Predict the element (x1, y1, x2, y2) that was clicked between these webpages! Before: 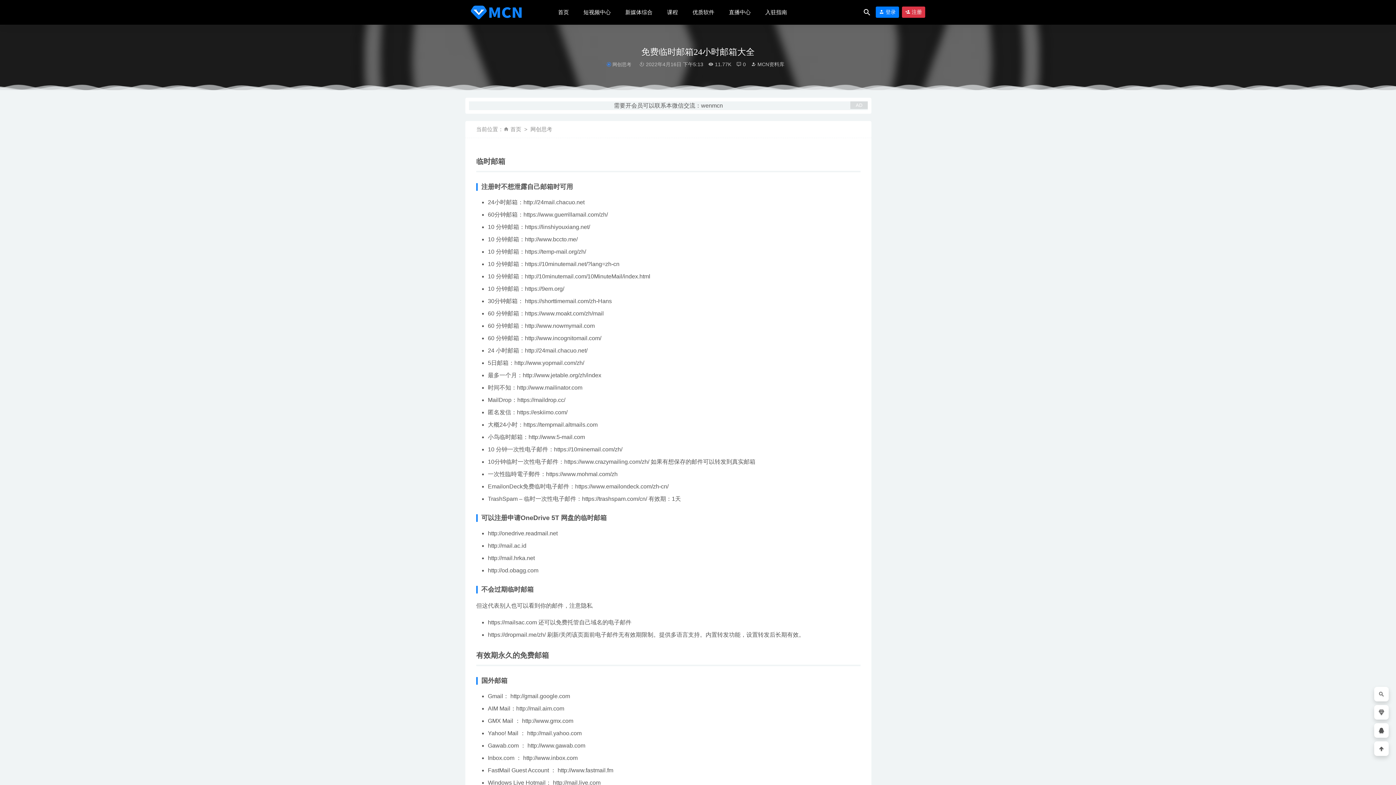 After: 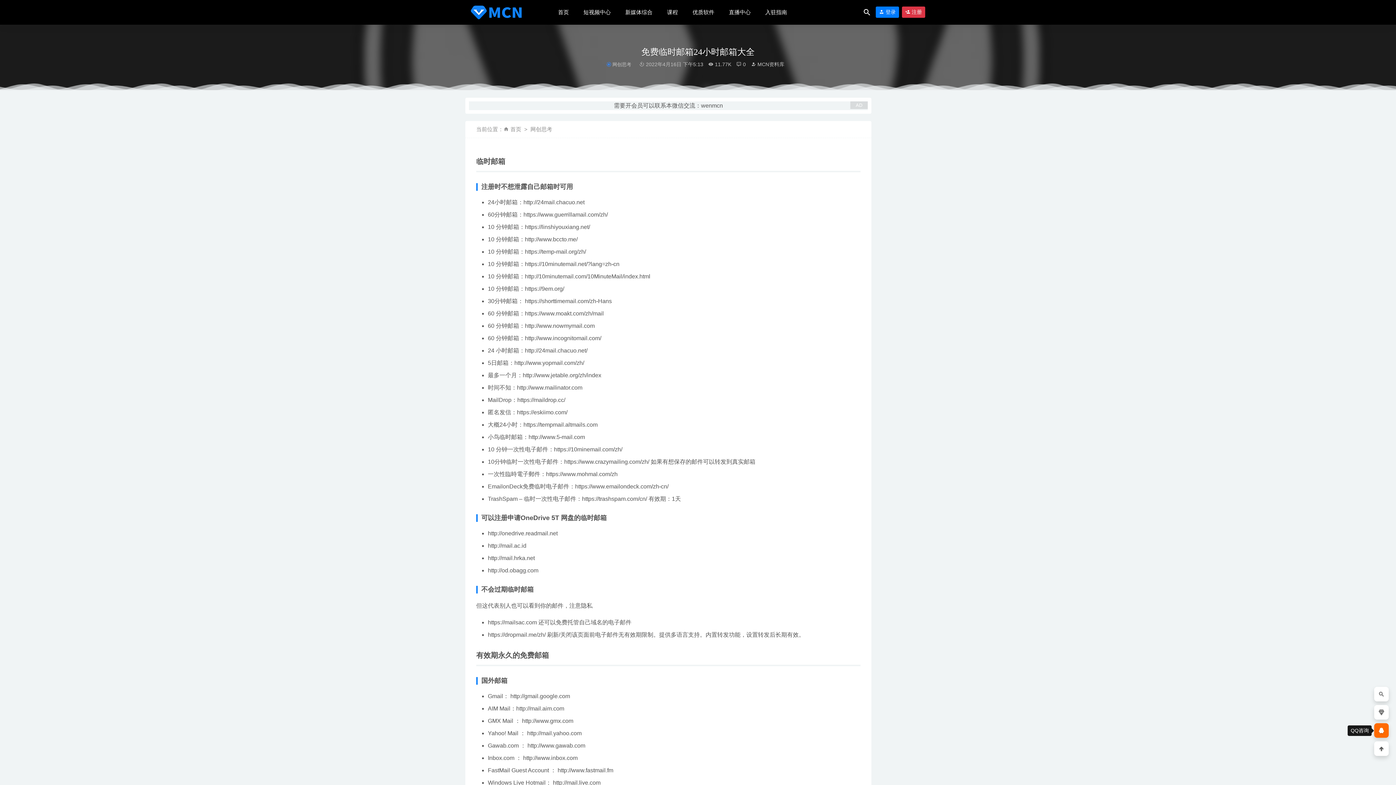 Action: bbox: (1378, 728, 1385, 734)